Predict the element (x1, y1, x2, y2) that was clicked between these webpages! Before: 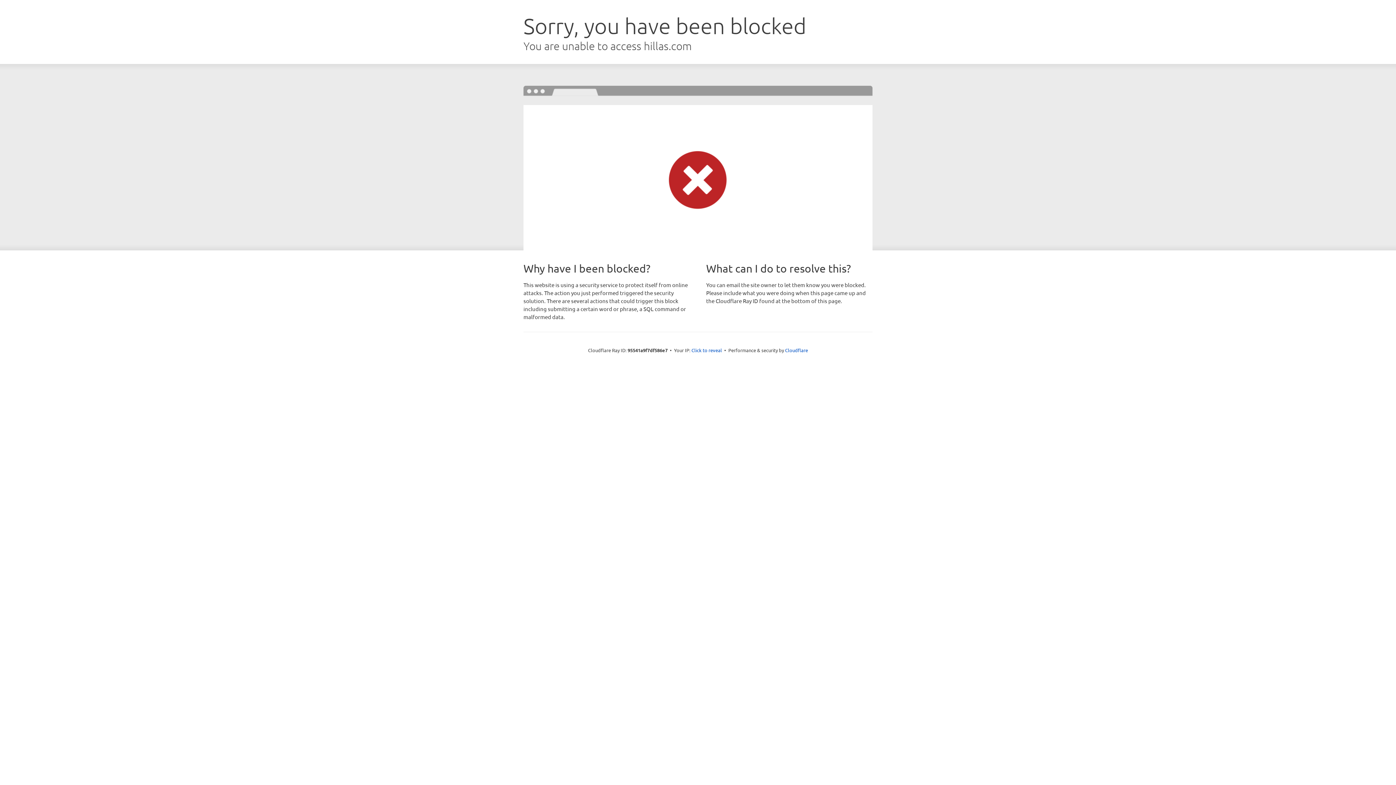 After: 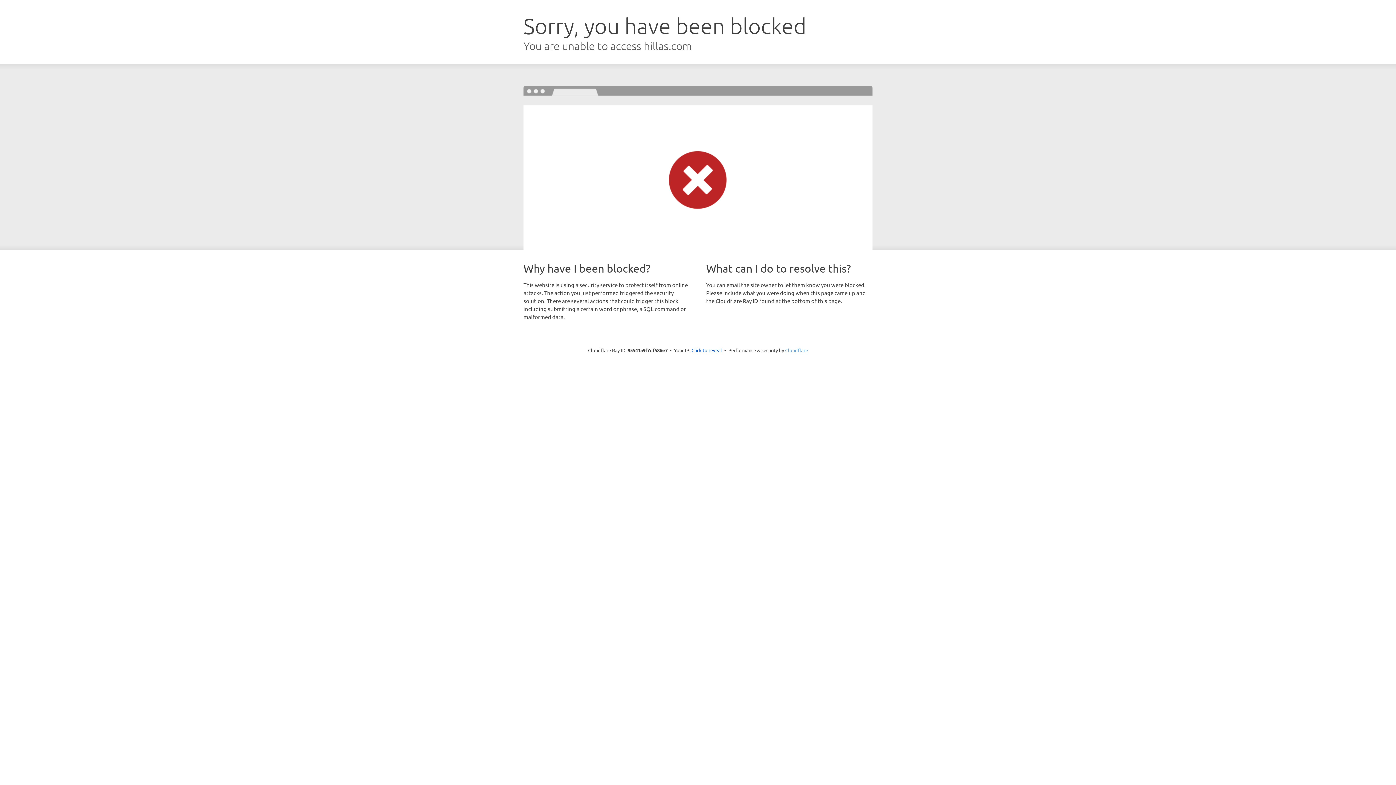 Action: label: Cloudflare bbox: (785, 347, 808, 353)